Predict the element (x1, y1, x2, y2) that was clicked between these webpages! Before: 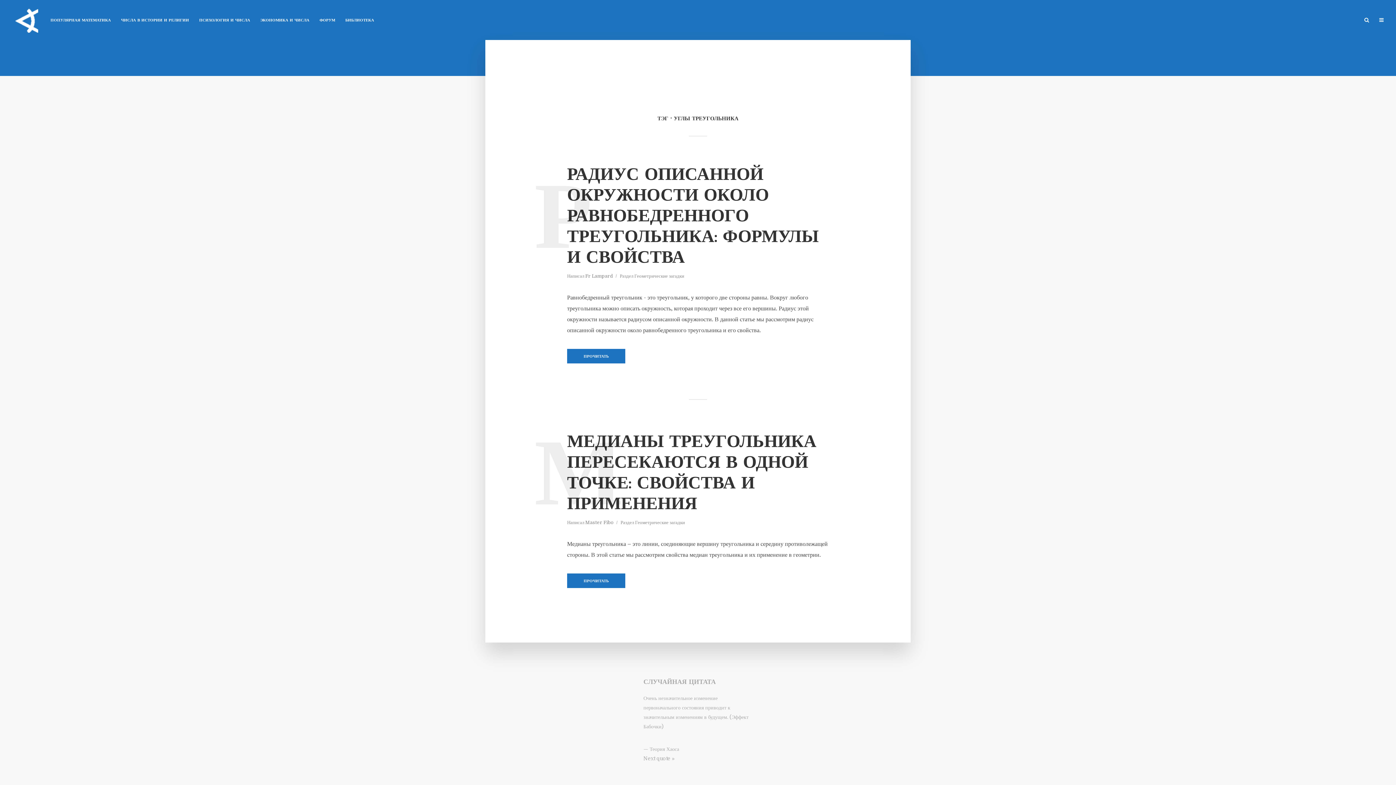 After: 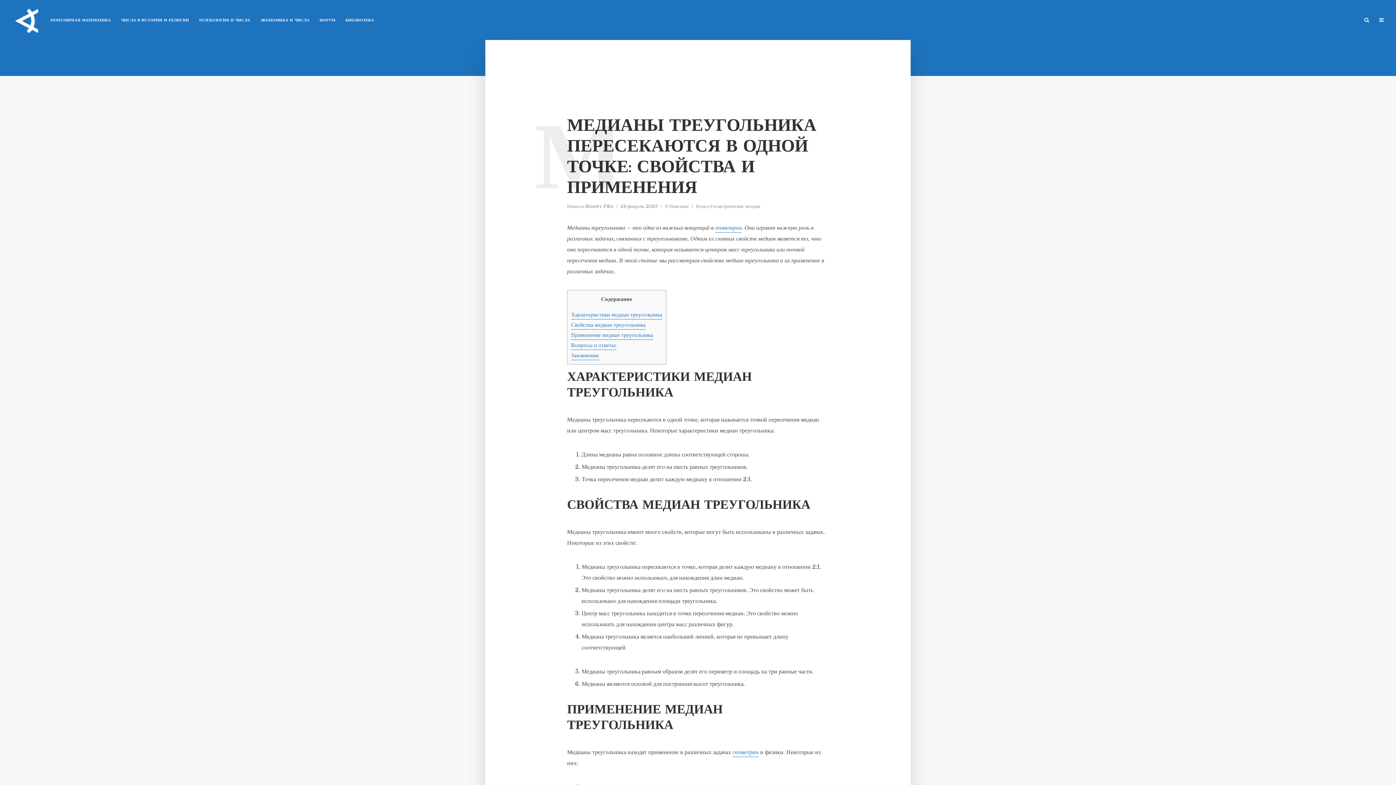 Action: label: МЕДИАНЫ ТРЕУГОЛЬНИКА ПЕРЕСЕКАЮТСЯ В ОДНОЙ ТОЧКЕ: СВОЙСТВА И ПРИМЕНЕНИЯ bbox: (567, 432, 829, 515)